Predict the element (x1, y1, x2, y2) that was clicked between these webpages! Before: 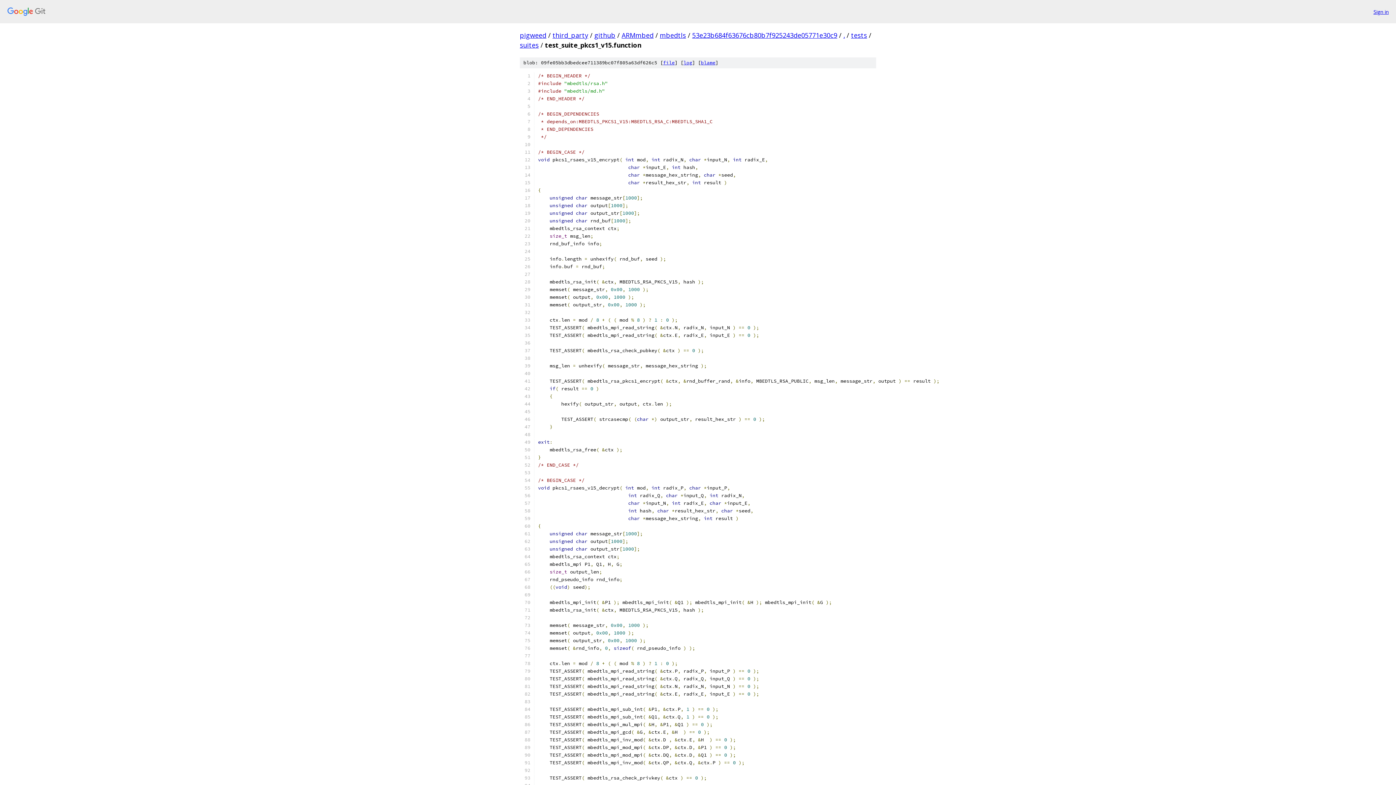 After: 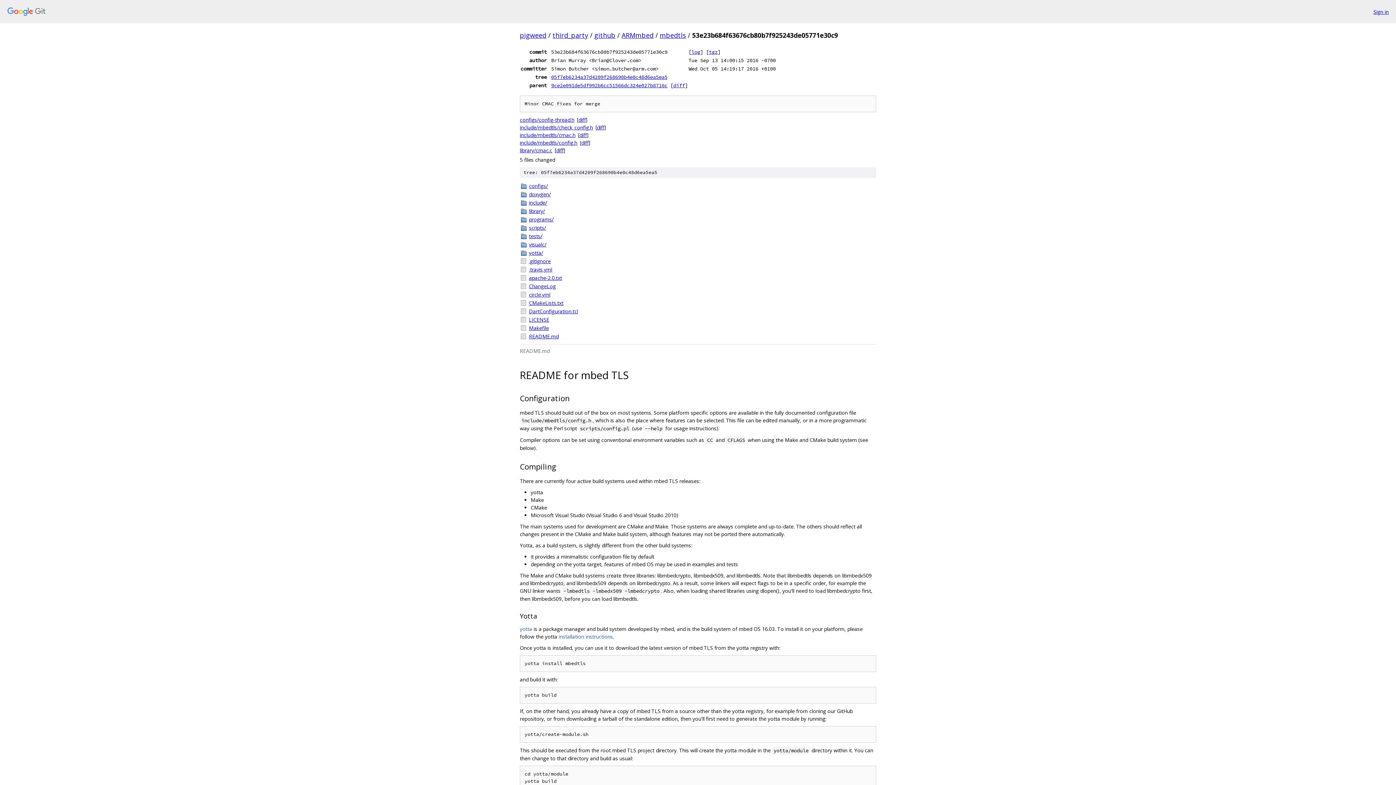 Action: label: 53e23b684f63676cb80b7f925243de05771e30c9 bbox: (692, 30, 837, 39)